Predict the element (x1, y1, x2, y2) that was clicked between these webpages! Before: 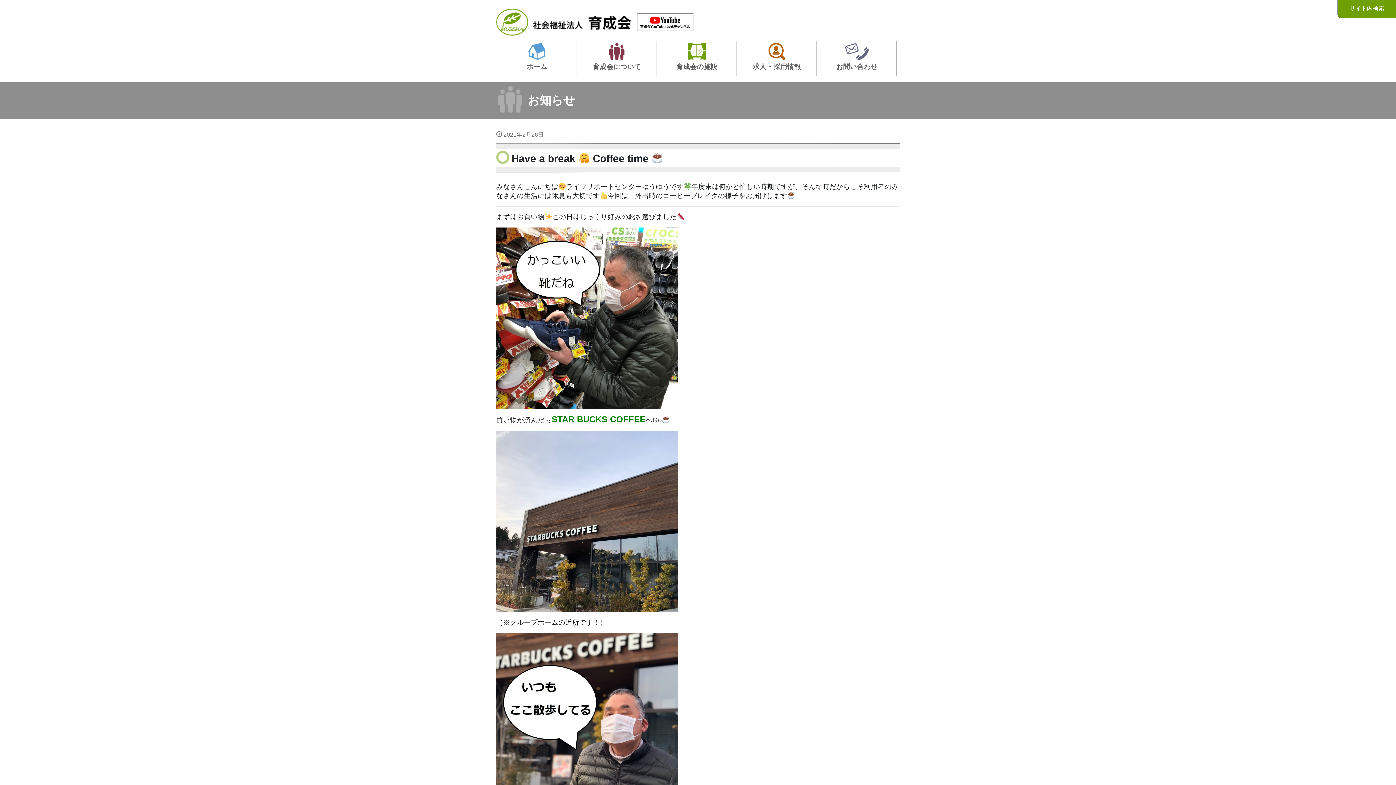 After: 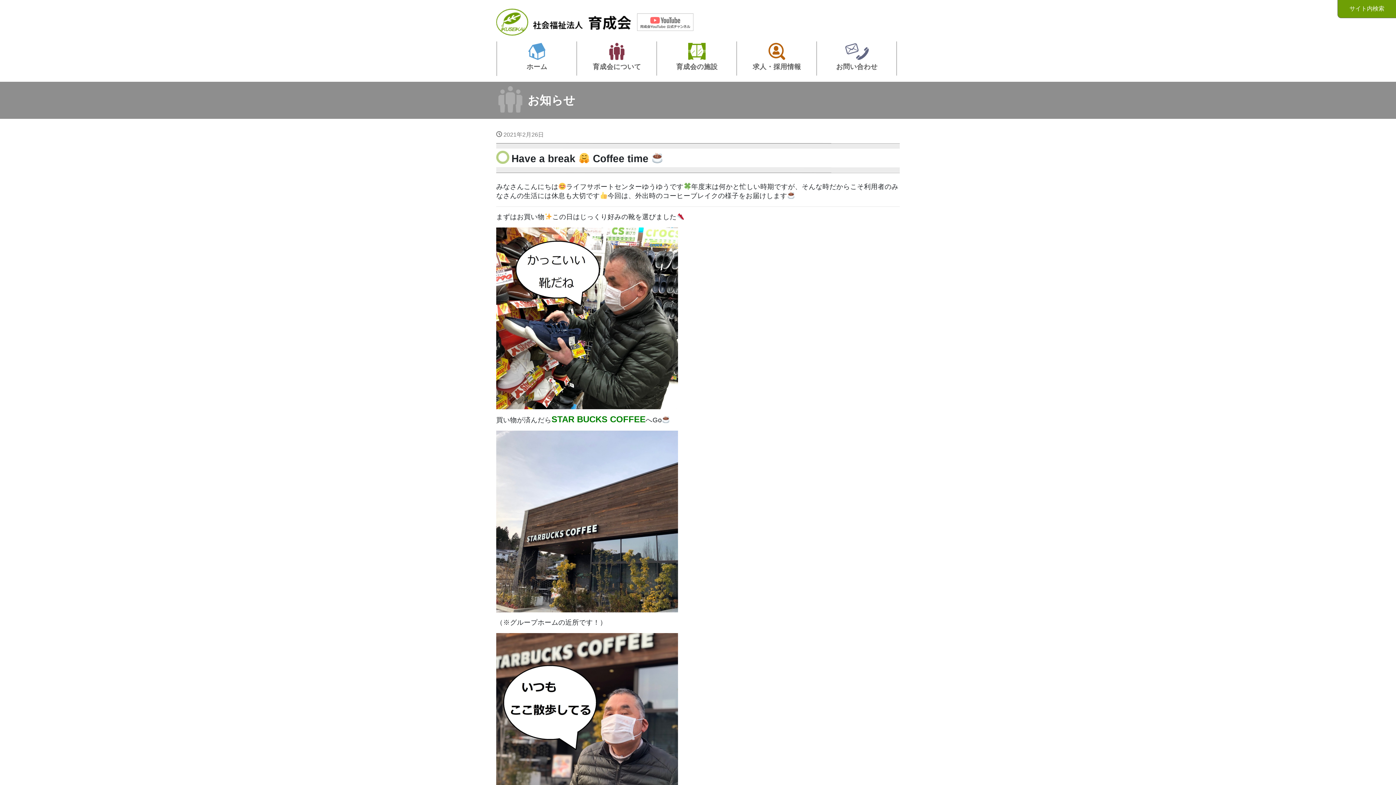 Action: bbox: (634, 15, 696, 24)